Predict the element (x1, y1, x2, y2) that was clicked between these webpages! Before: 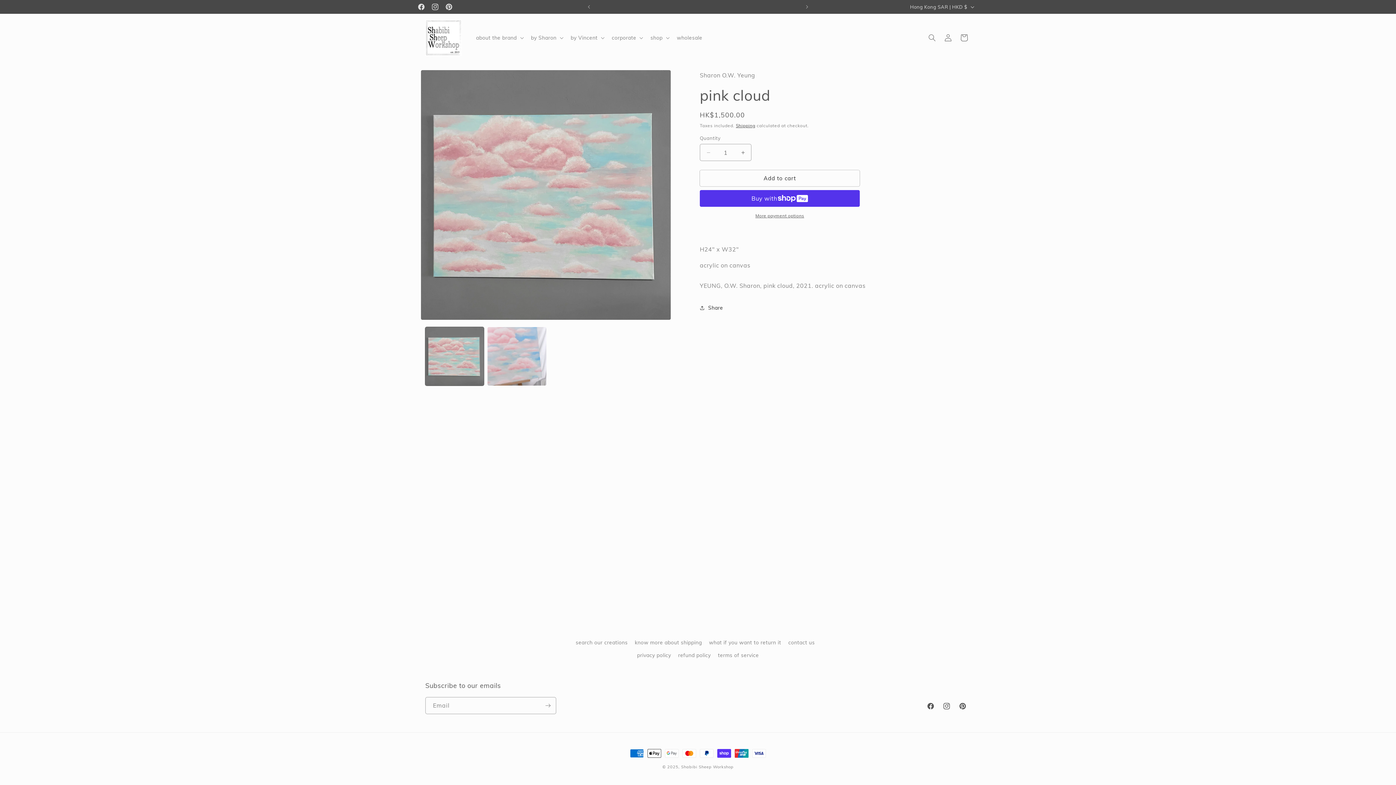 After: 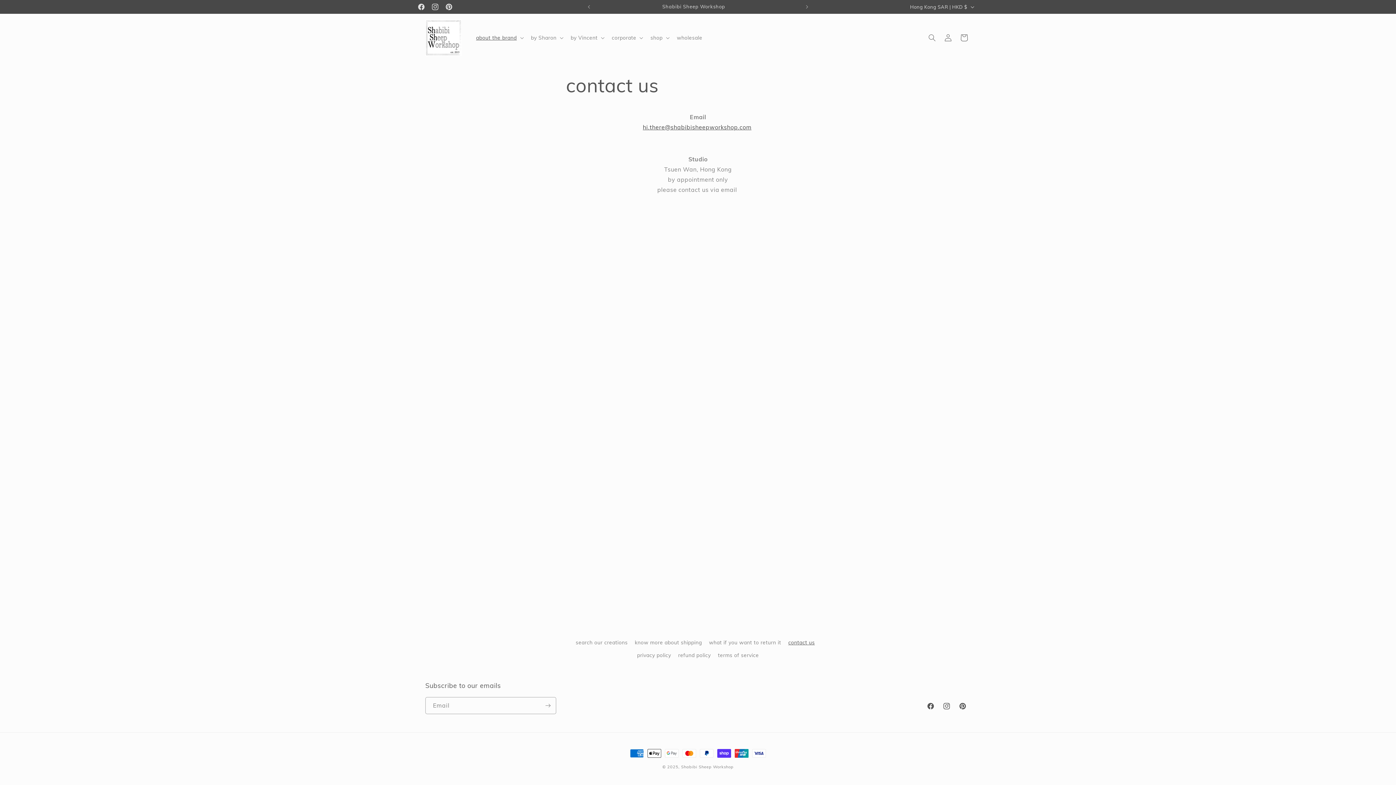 Action: bbox: (788, 636, 815, 649) label: contact us